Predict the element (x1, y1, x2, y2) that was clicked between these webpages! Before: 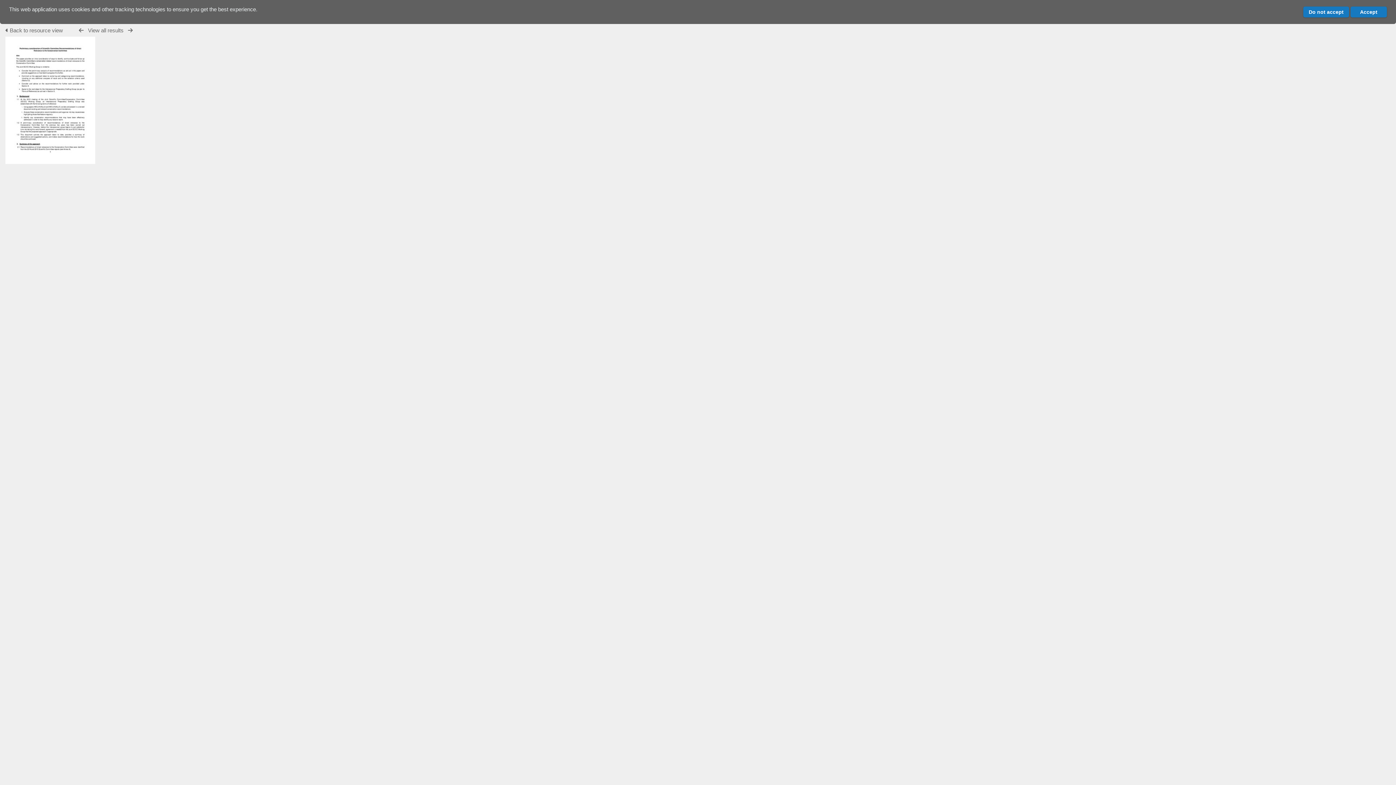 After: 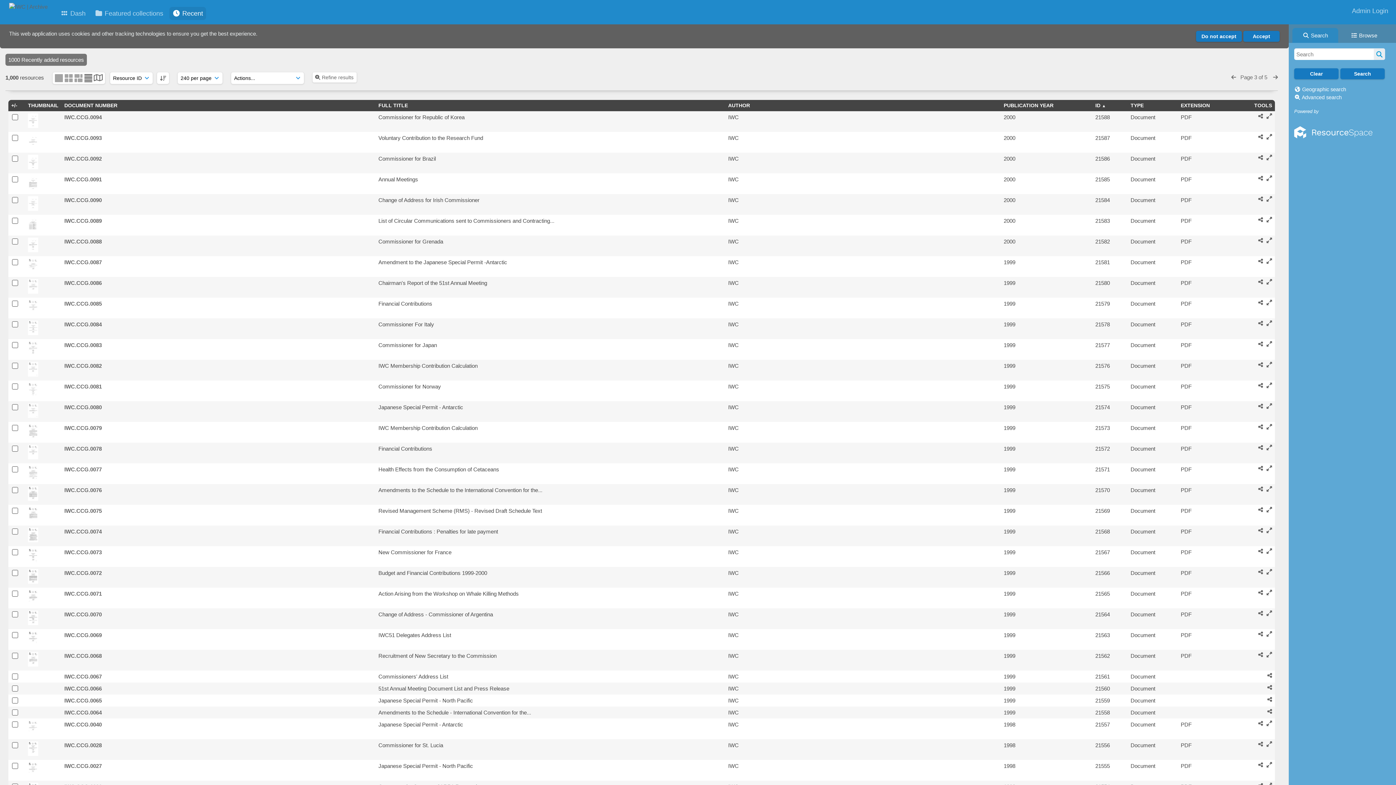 Action: bbox: (88, 27, 123, 33) label: View all results